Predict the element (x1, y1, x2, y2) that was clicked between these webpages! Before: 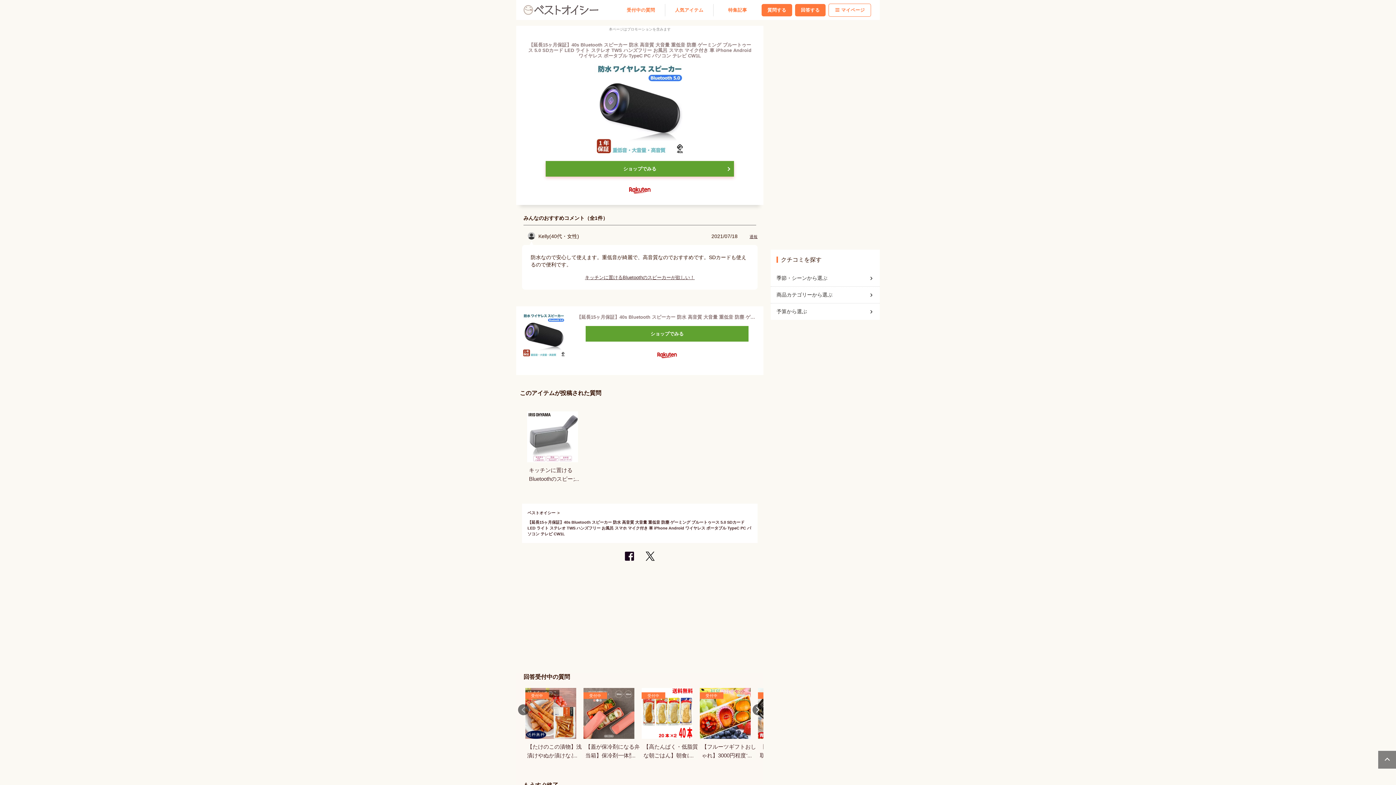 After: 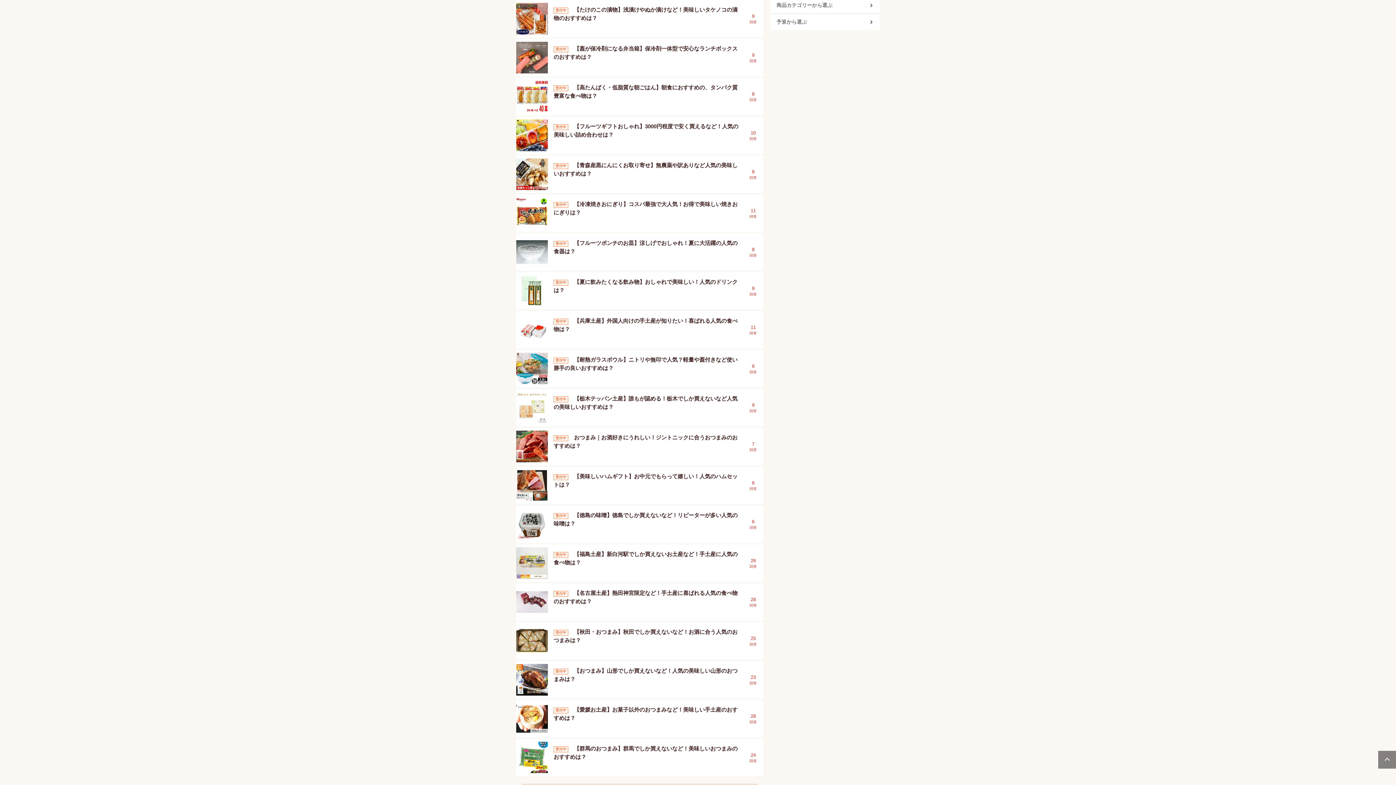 Action: label: 回答する bbox: (795, 3, 825, 16)